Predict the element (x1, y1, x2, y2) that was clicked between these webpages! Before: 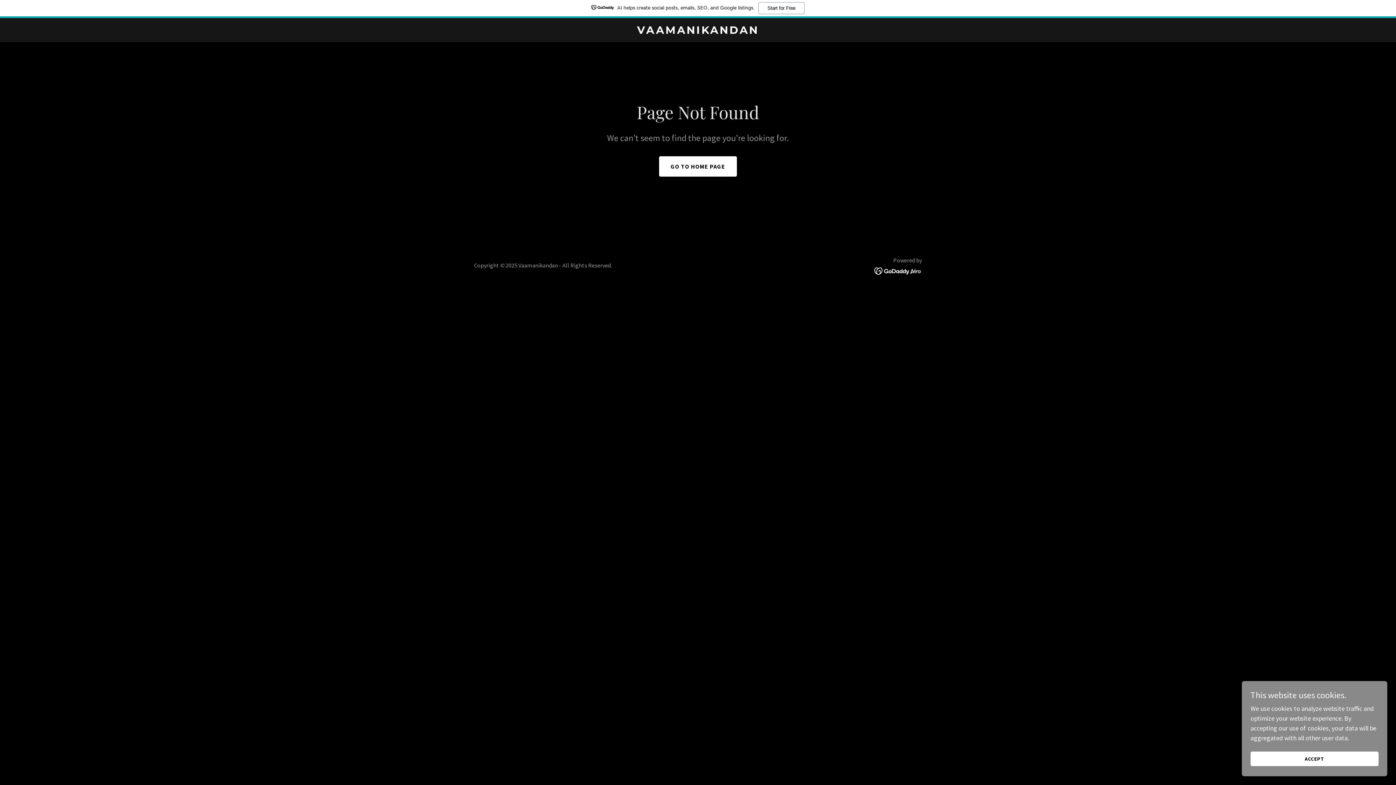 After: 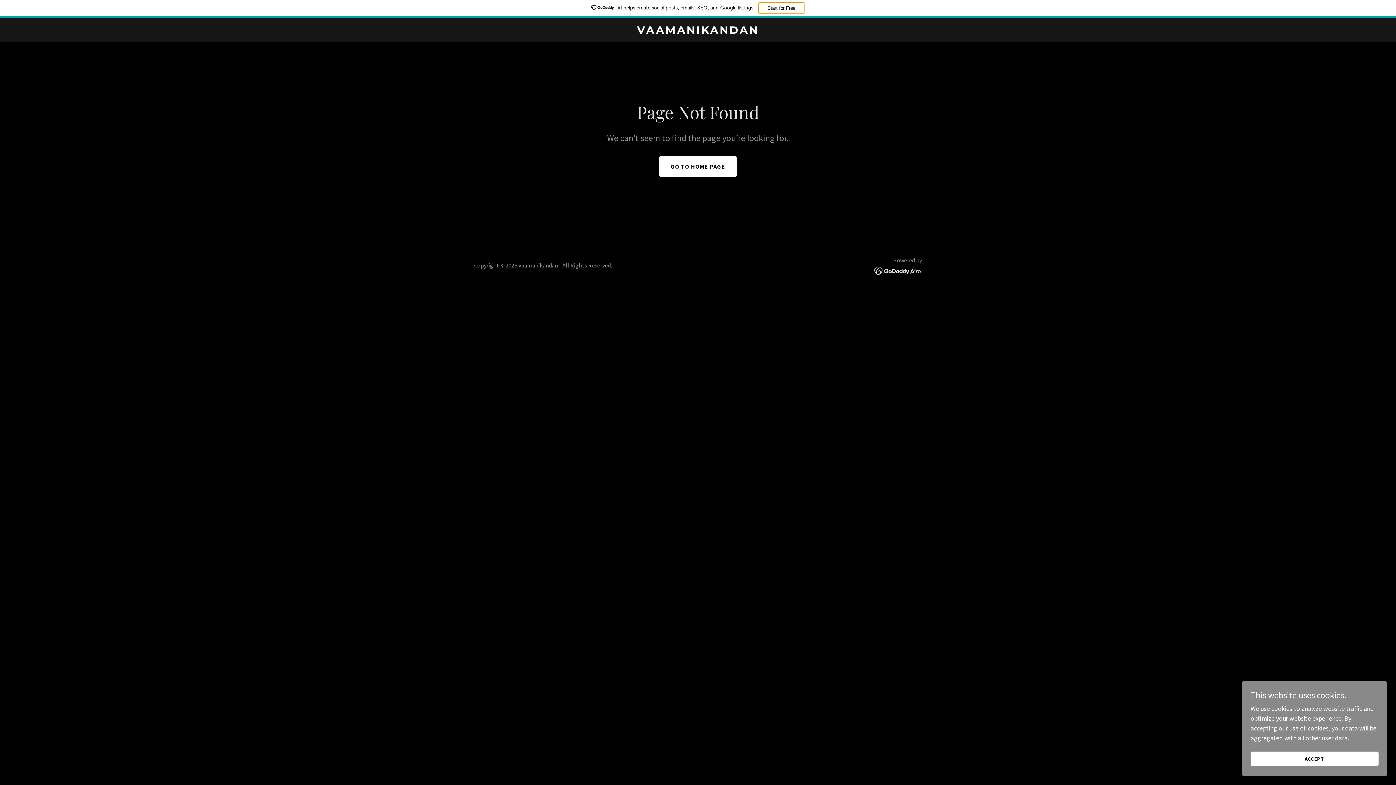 Action: bbox: (758, 2, 804, 14) label: Start for Free